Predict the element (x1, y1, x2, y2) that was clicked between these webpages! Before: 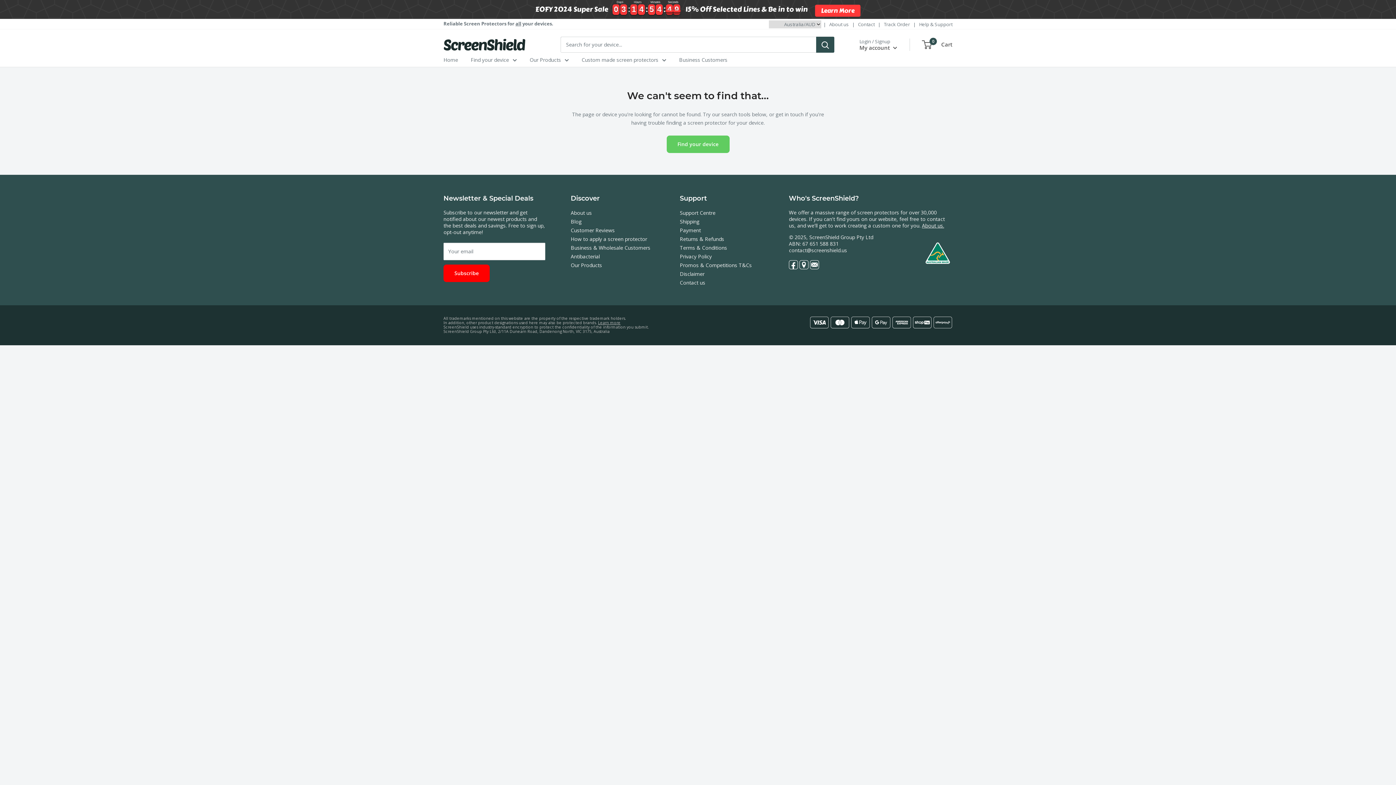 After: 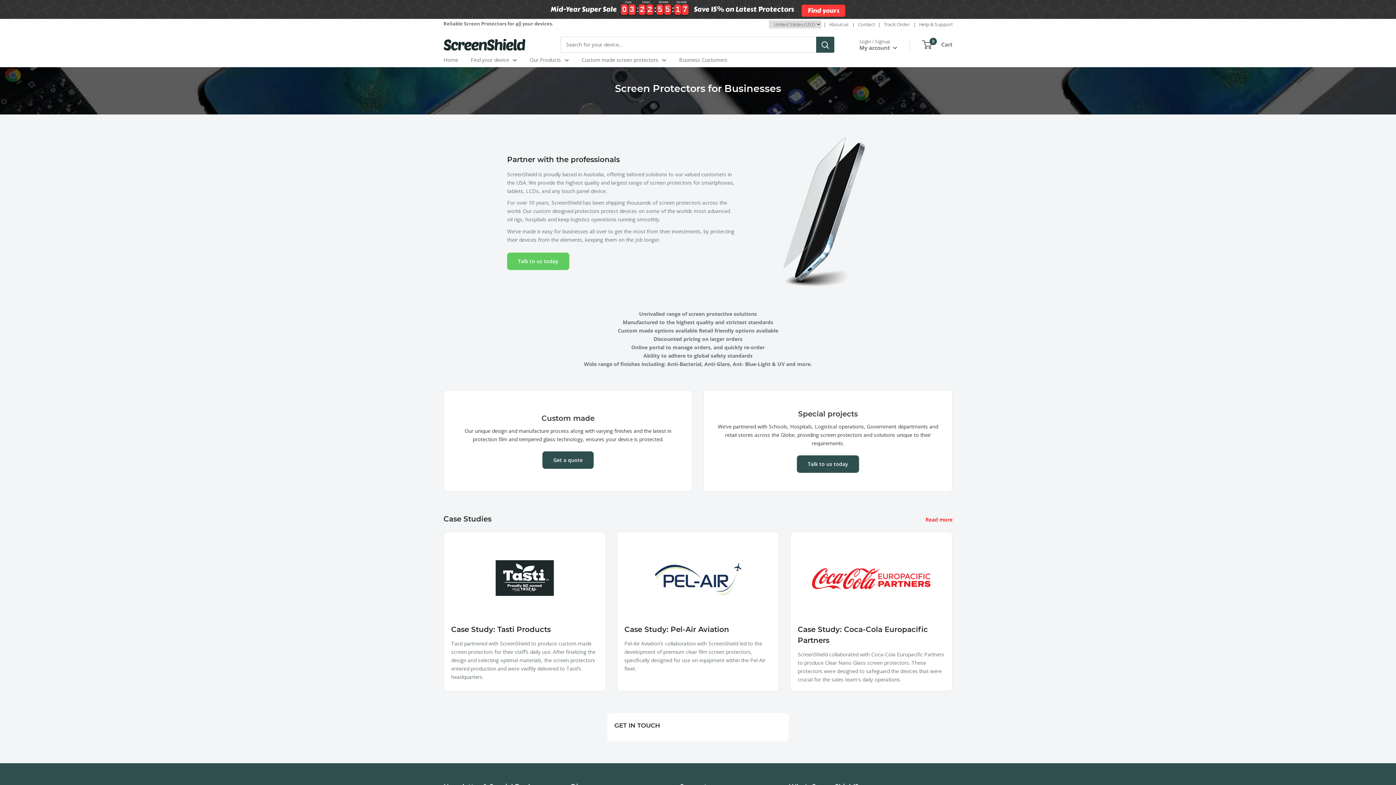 Action: label: Business & Wholesale Customers bbox: (570, 243, 654, 252)